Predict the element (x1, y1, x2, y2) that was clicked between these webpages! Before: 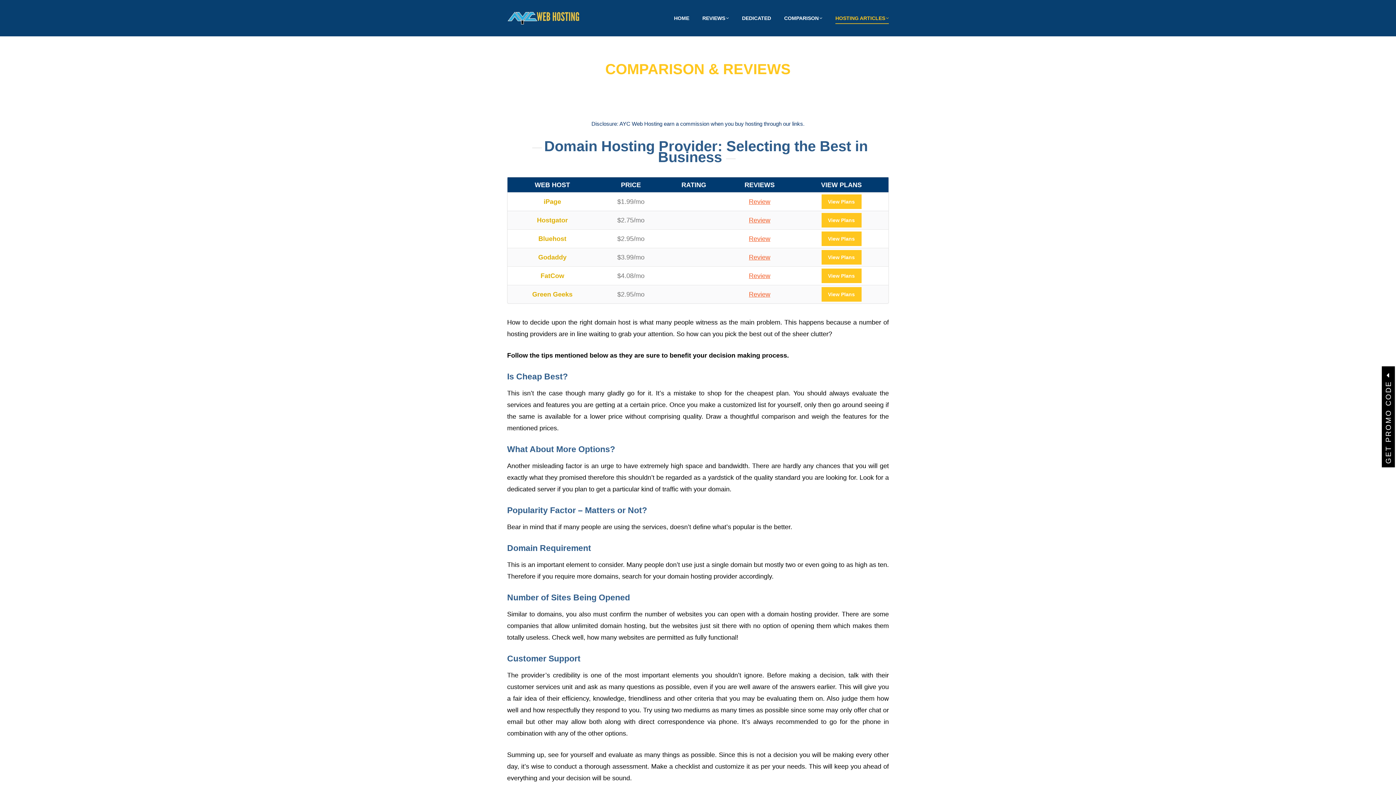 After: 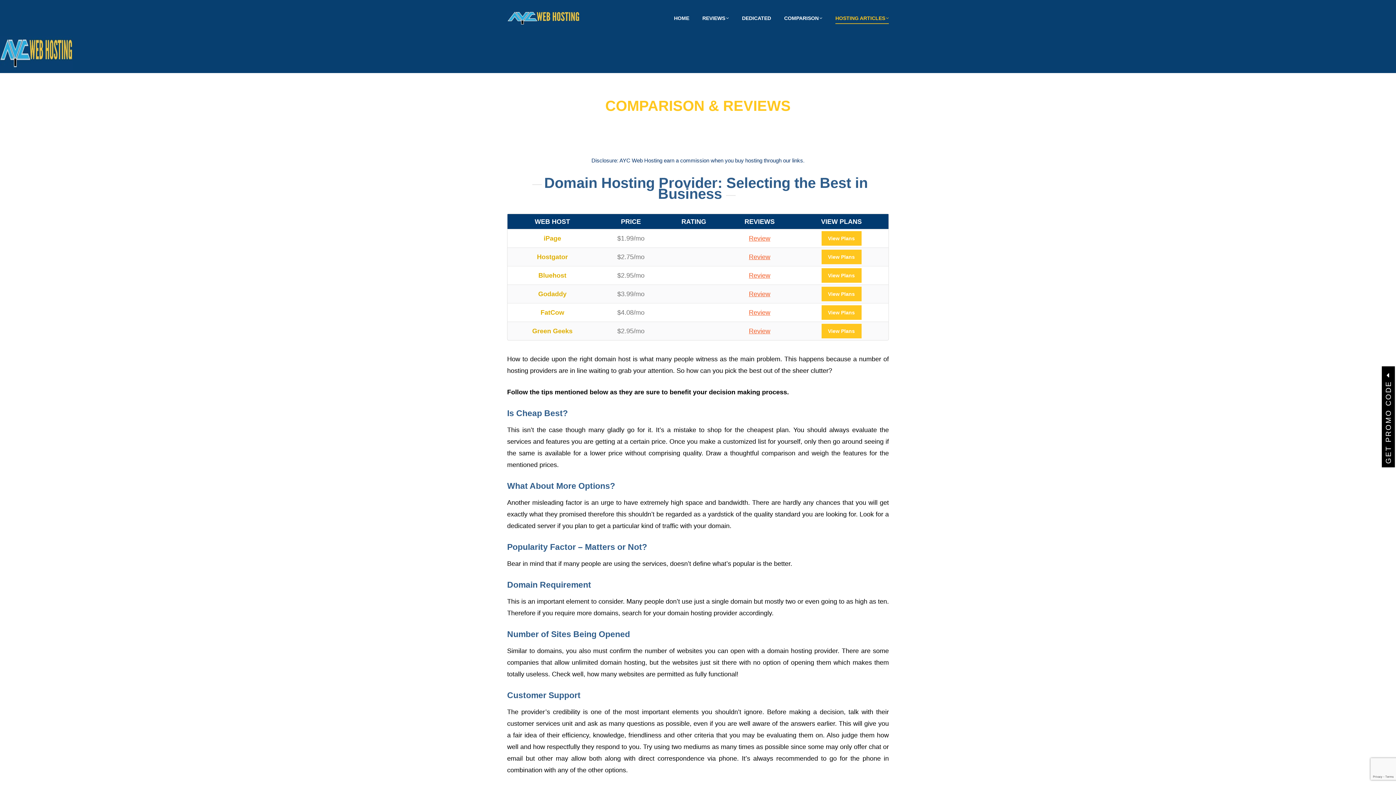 Action: label: Hostgator bbox: (537, 216, 568, 224)